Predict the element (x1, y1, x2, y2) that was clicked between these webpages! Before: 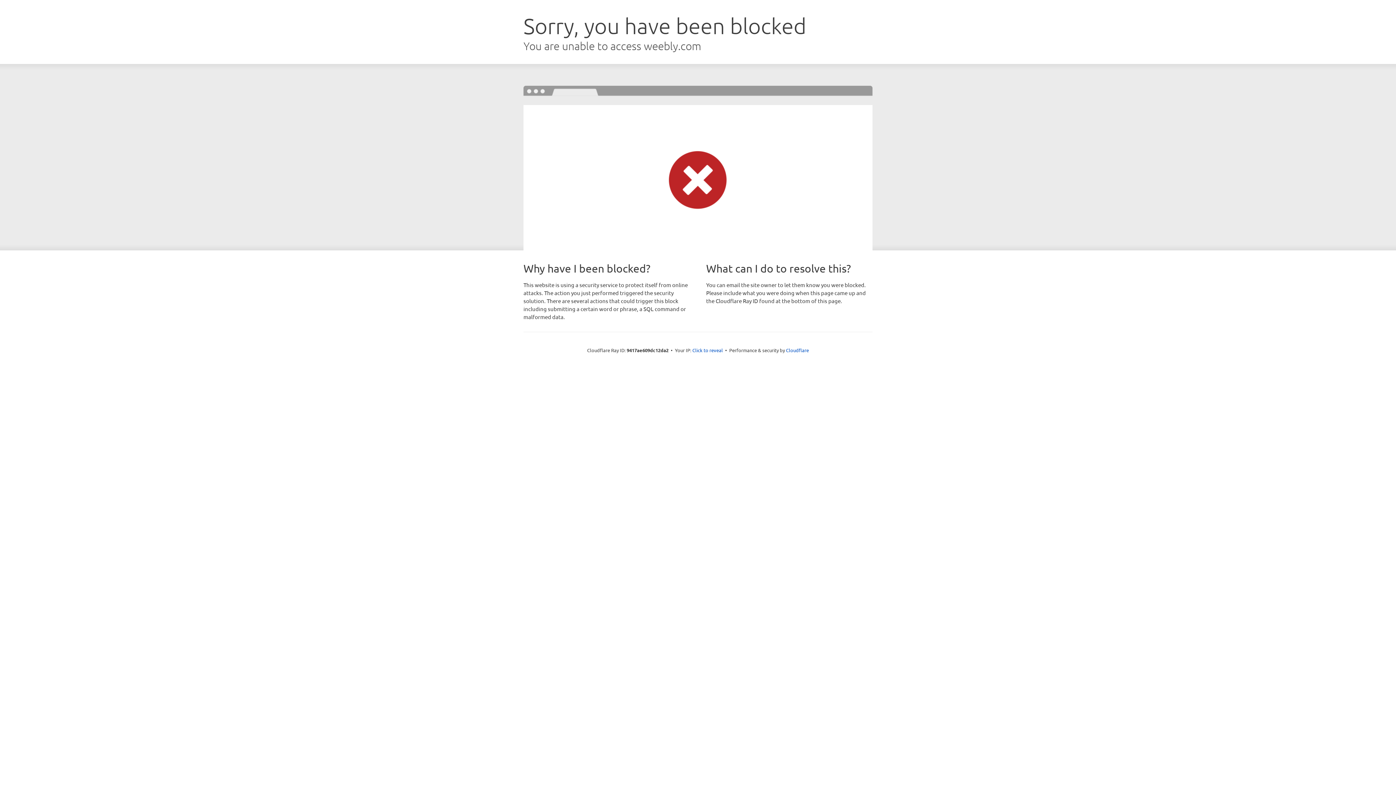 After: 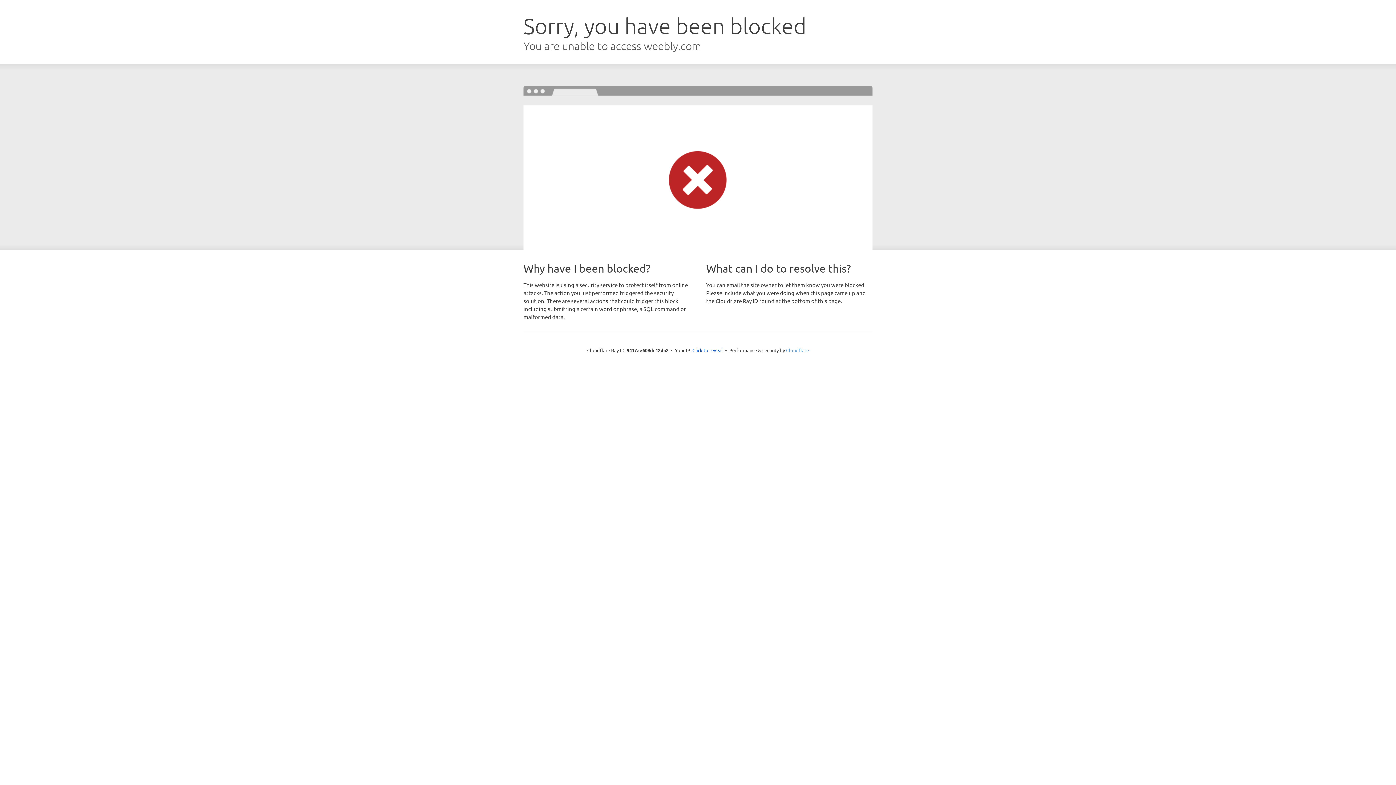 Action: label: Cloudflare bbox: (786, 347, 809, 353)